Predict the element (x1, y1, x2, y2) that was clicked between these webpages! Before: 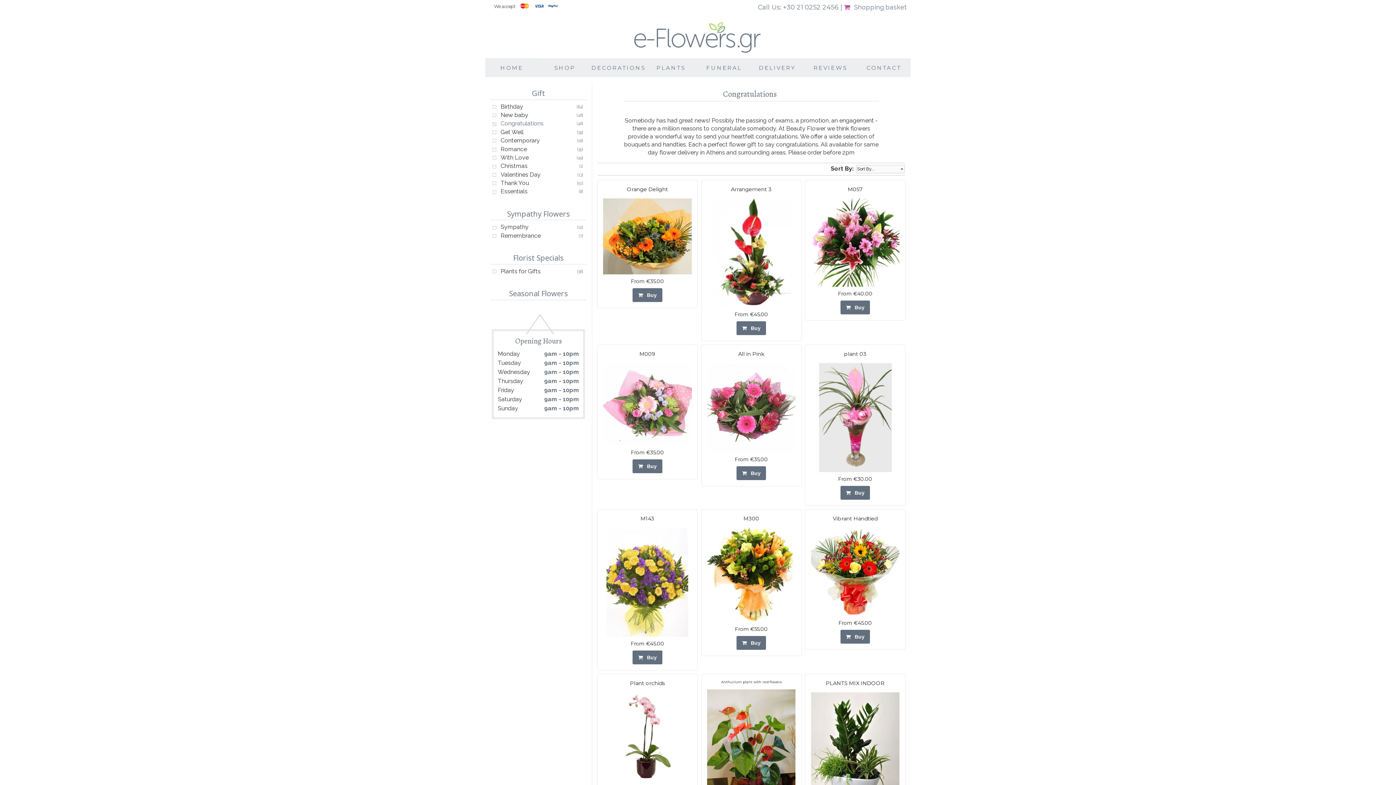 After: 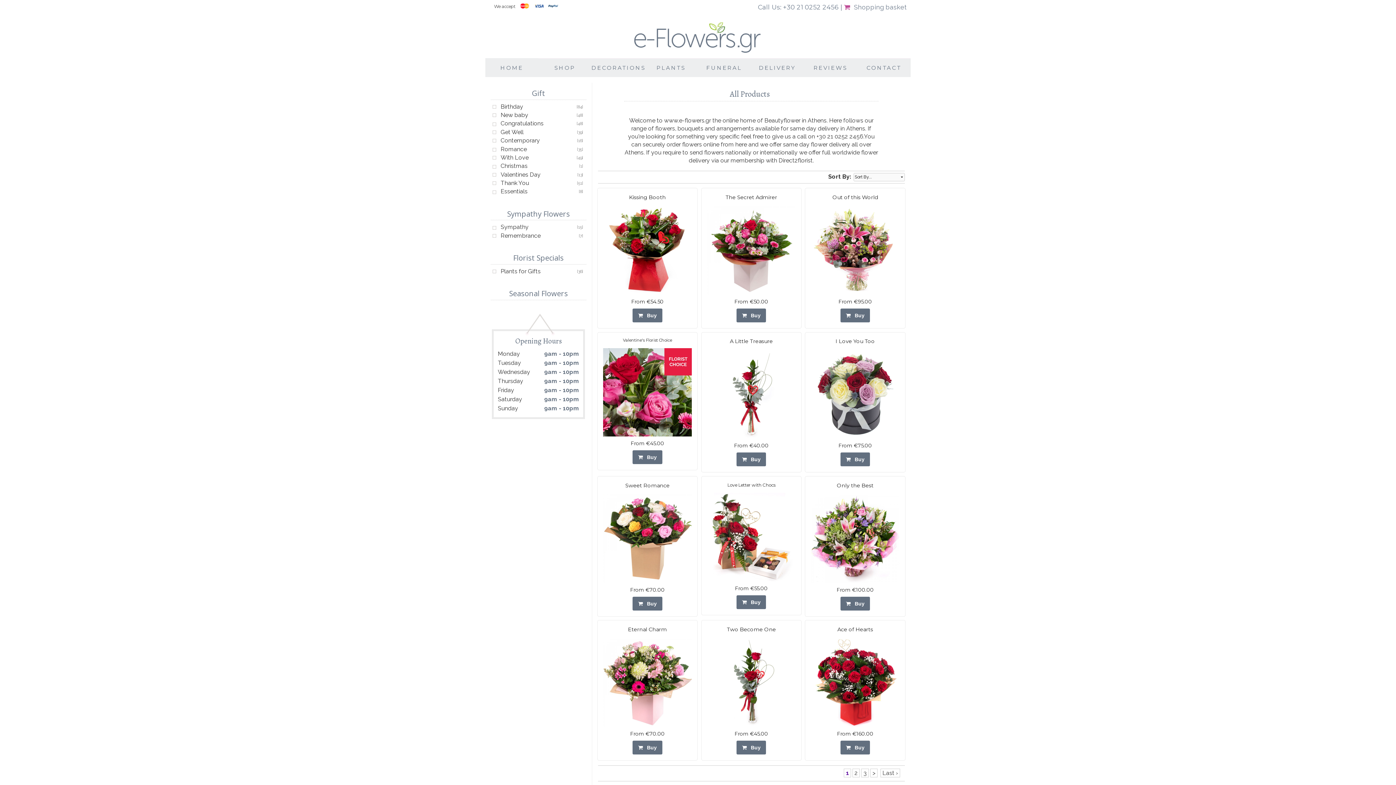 Action: label: SHOP bbox: (538, 58, 591, 77)